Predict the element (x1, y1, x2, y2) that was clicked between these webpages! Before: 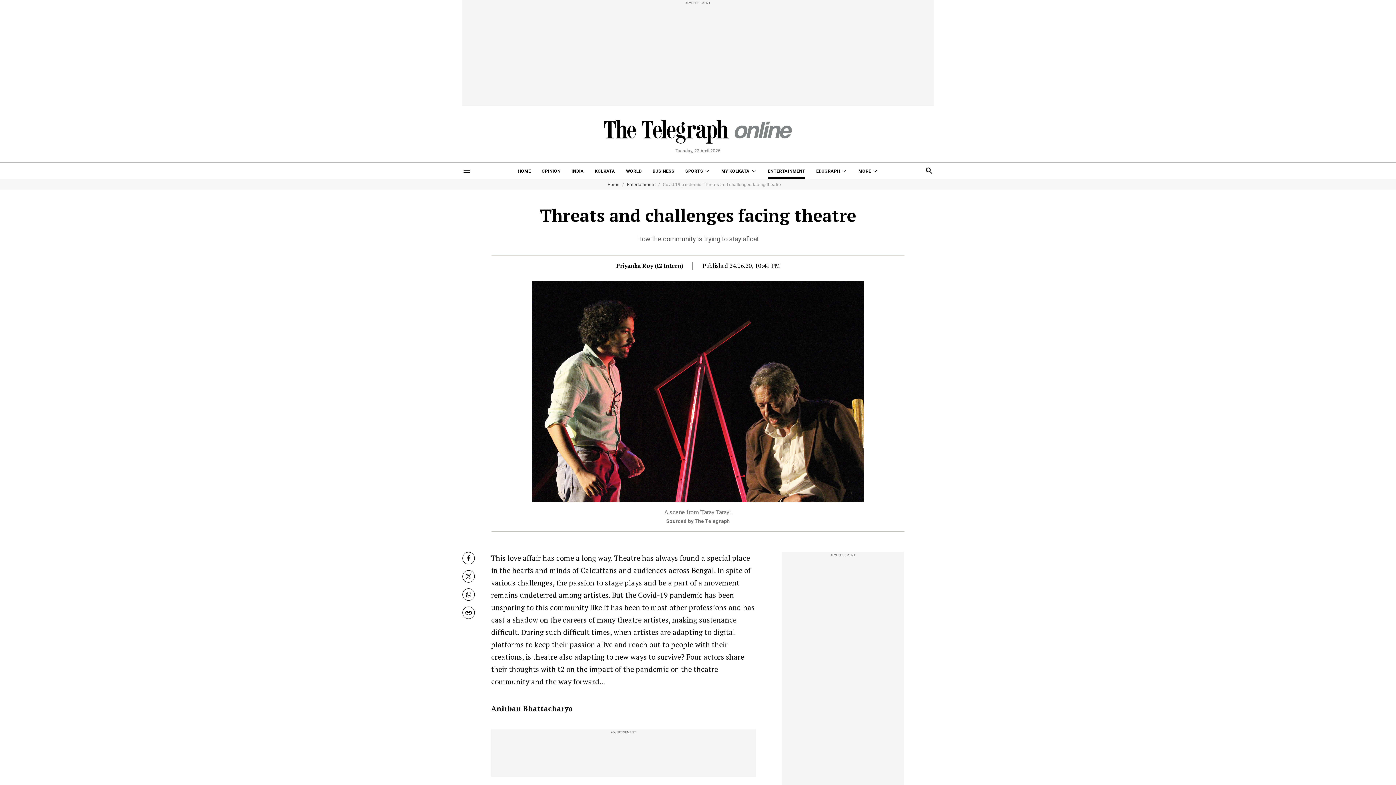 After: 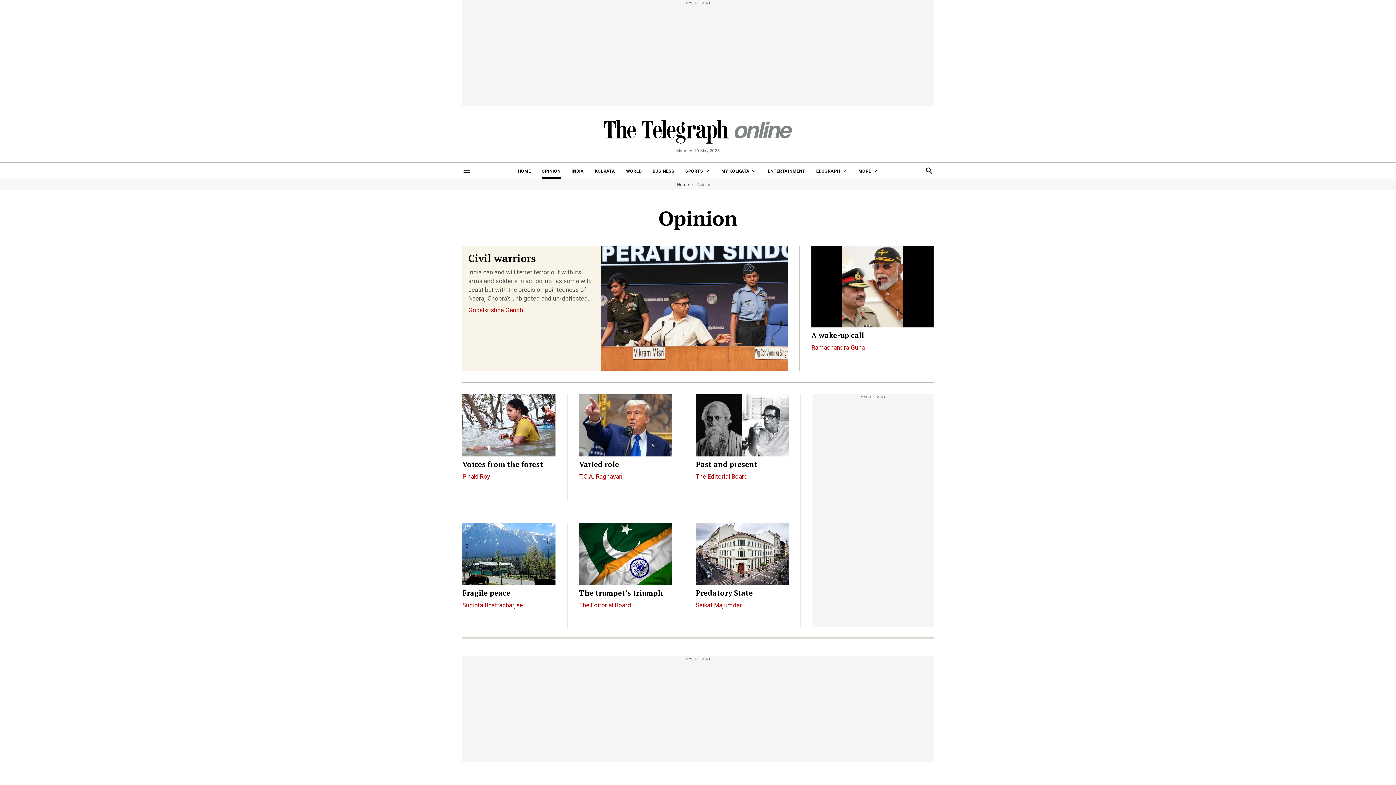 Action: bbox: (541, 162, 560, 178) label: OPINION